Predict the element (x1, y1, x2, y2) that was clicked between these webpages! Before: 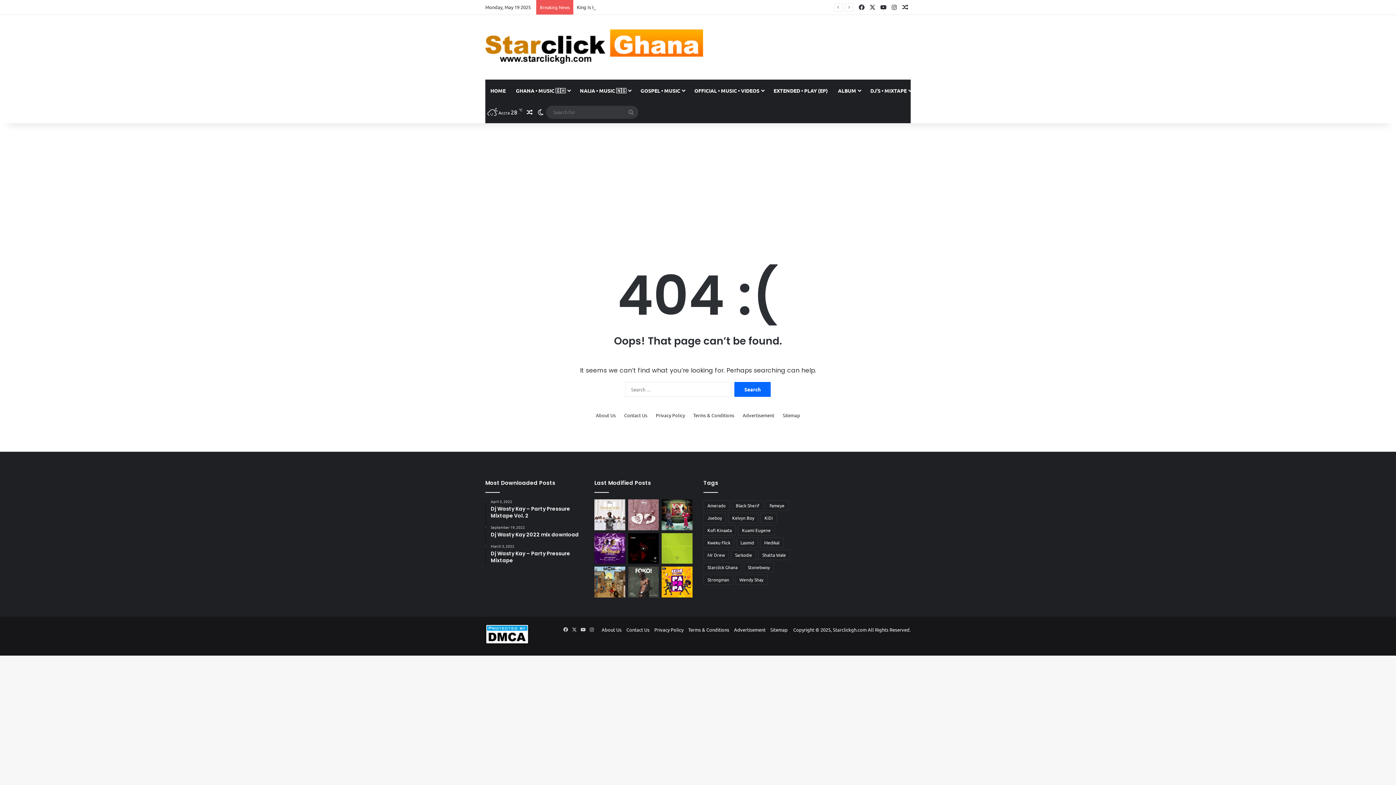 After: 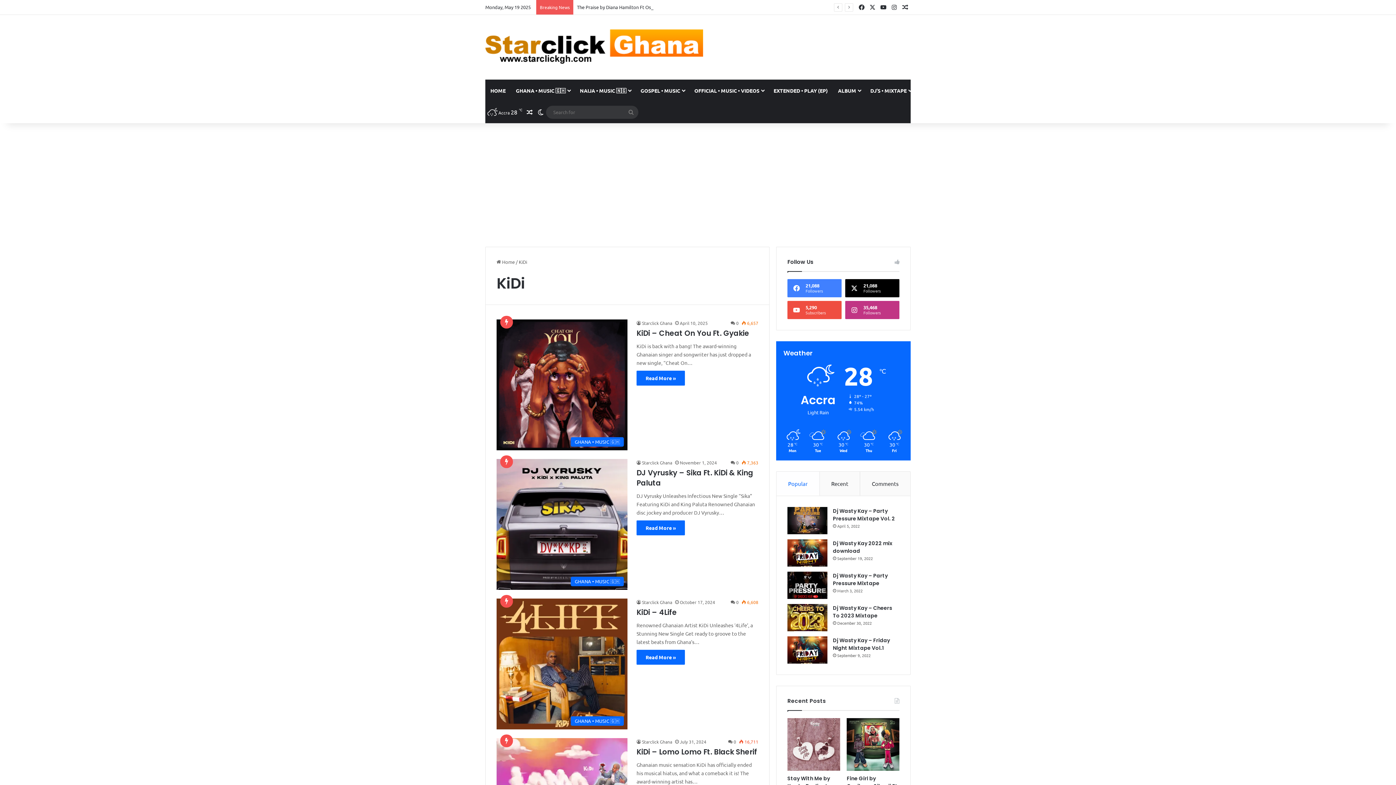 Action: bbox: (760, 513, 777, 523) label: KiDi (29 items)